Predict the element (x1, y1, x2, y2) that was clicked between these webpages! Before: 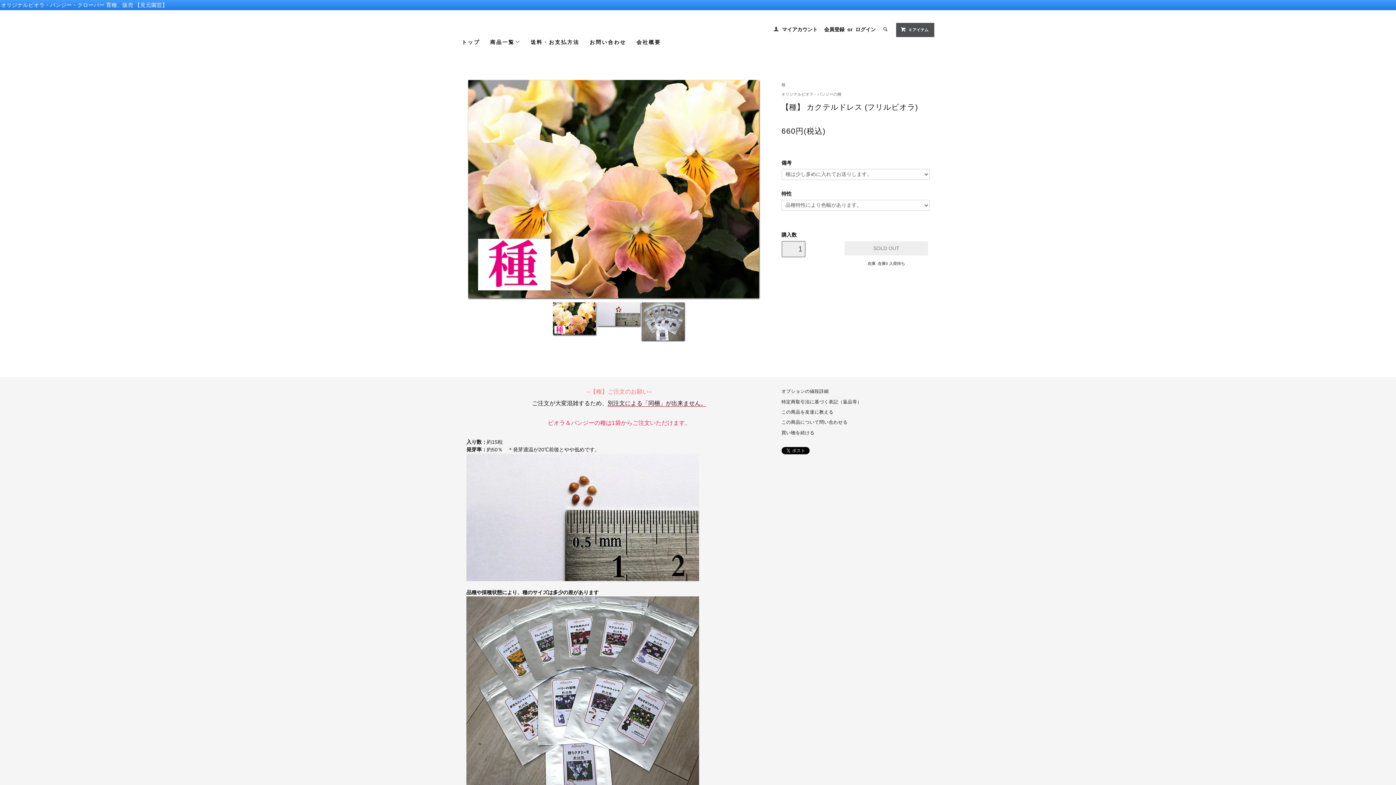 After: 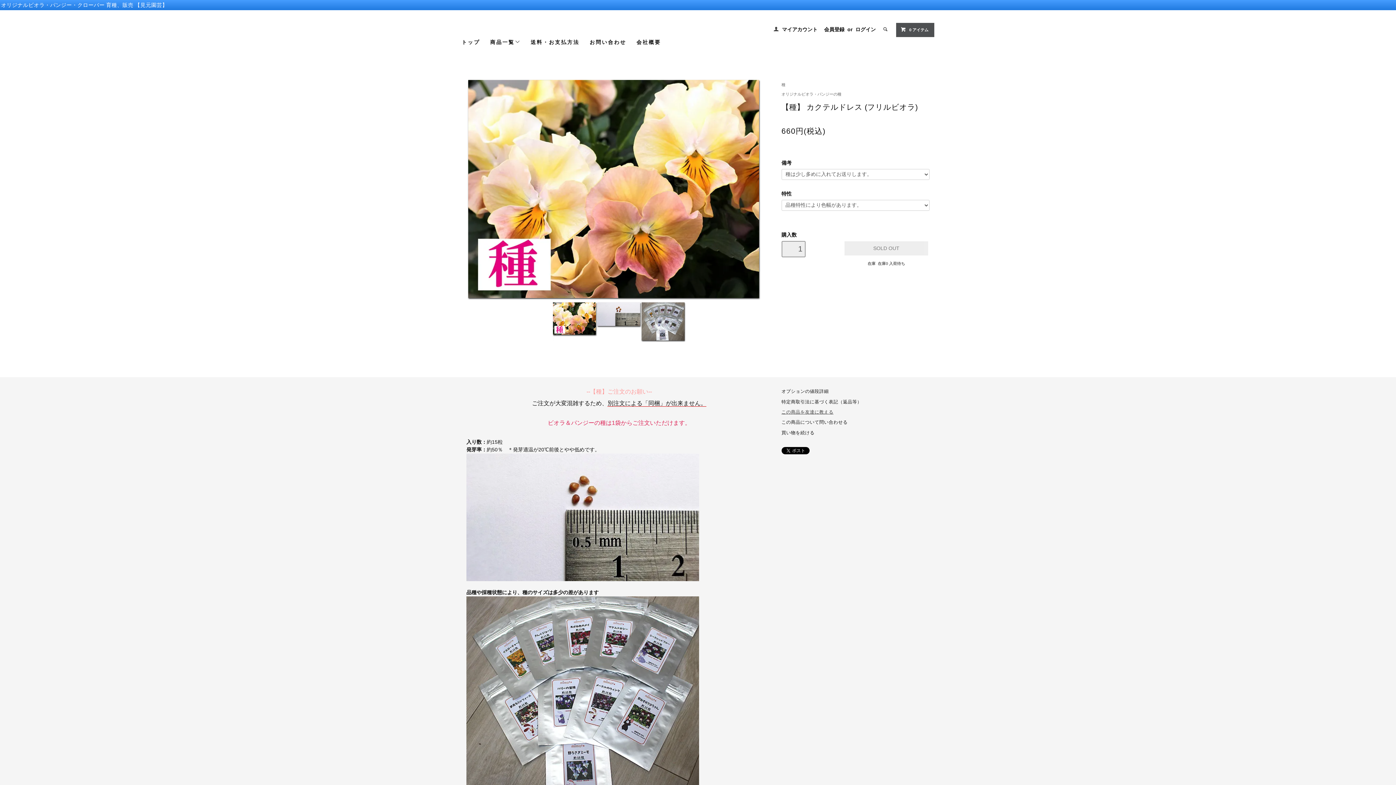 Action: bbox: (781, 409, 833, 414) label: この商品を友達に教える